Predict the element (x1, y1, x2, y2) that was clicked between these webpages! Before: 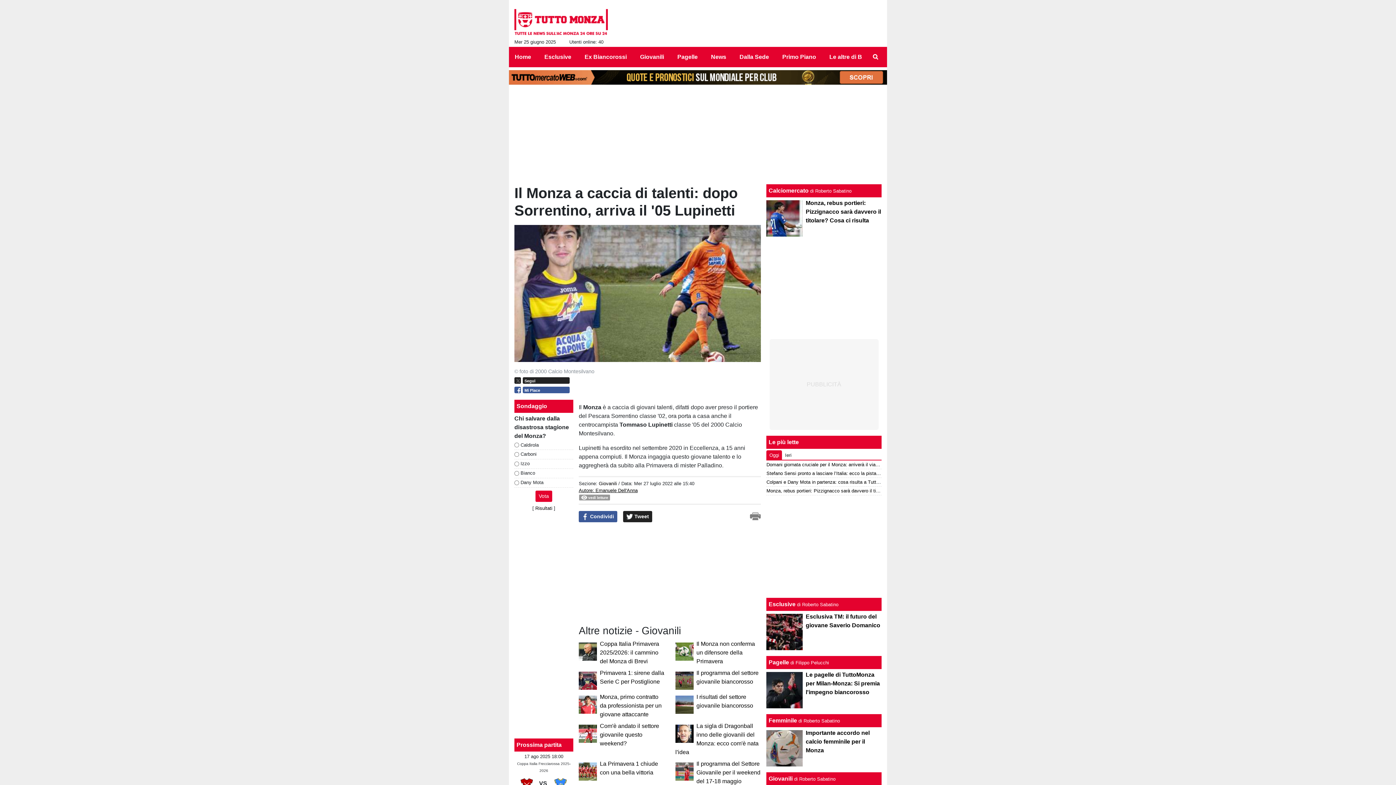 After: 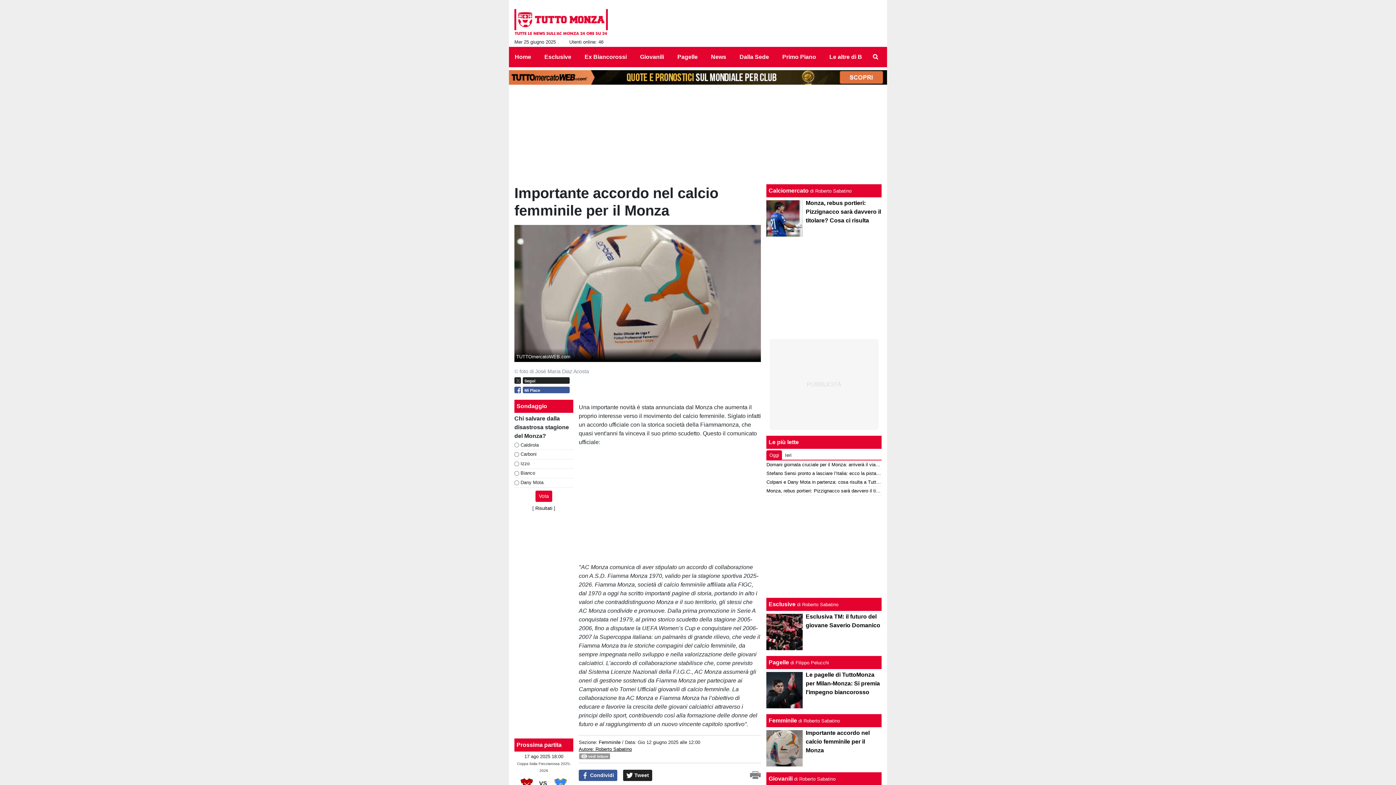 Action: bbox: (805, 730, 869, 753) label: Importante accordo nel calcio femminile per il Monza